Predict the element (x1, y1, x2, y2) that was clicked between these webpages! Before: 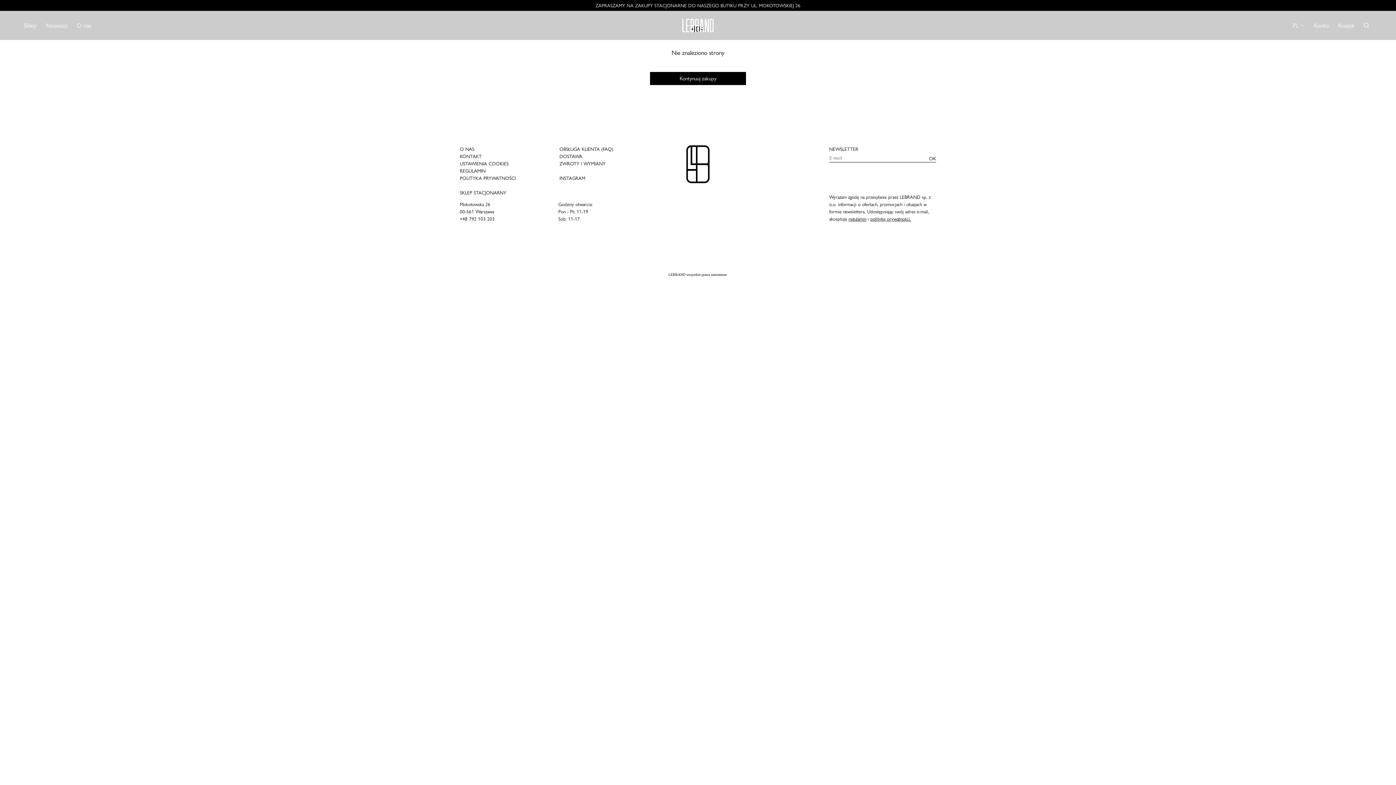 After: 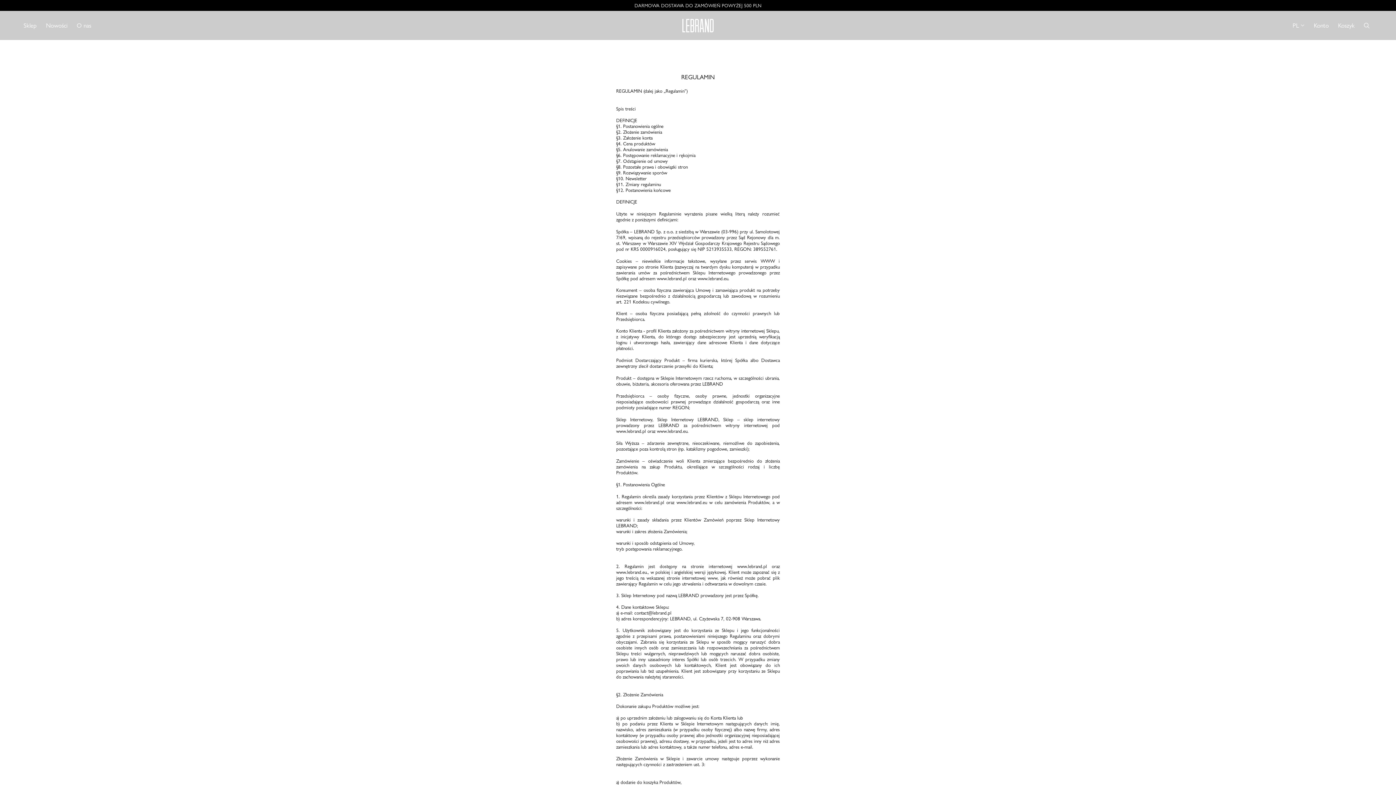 Action: bbox: (848, 215, 866, 222) label: regulamin